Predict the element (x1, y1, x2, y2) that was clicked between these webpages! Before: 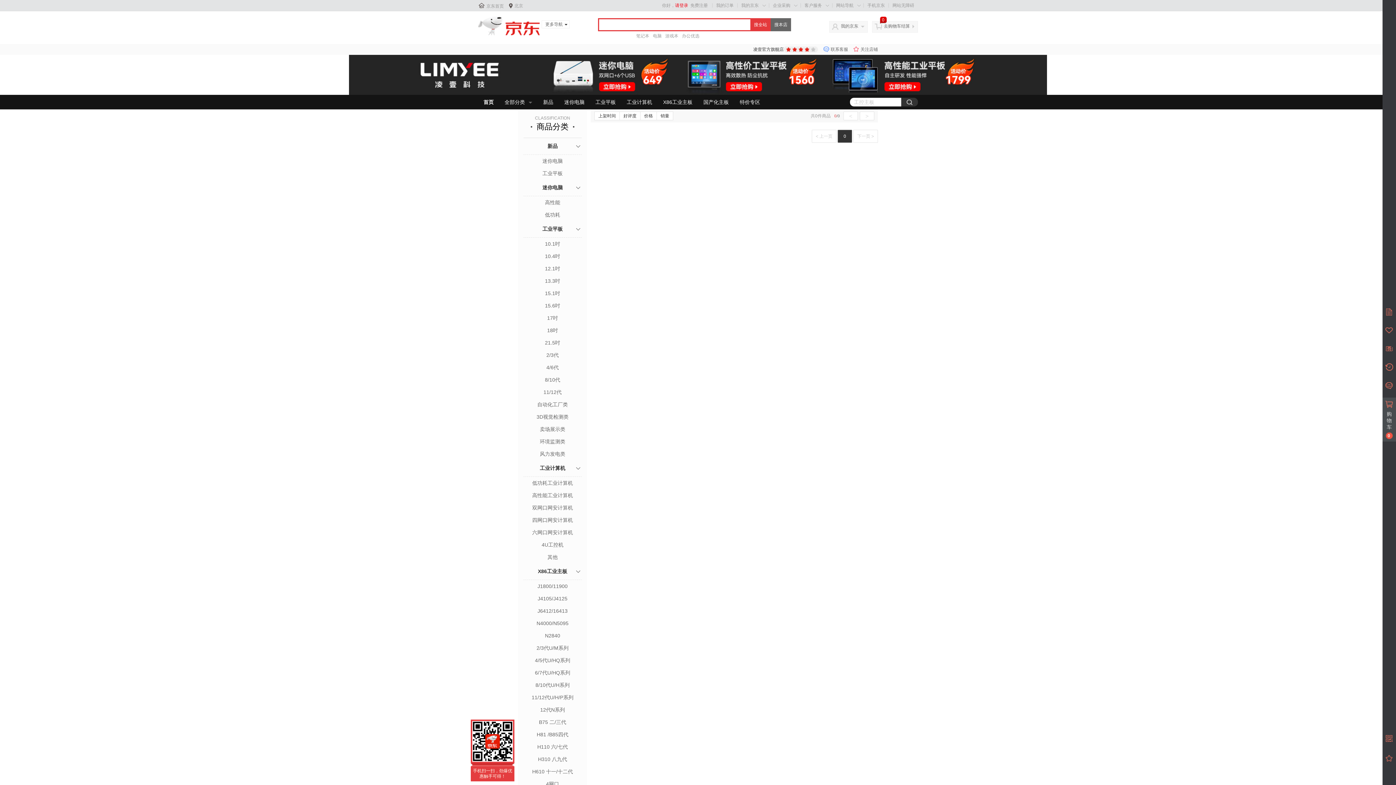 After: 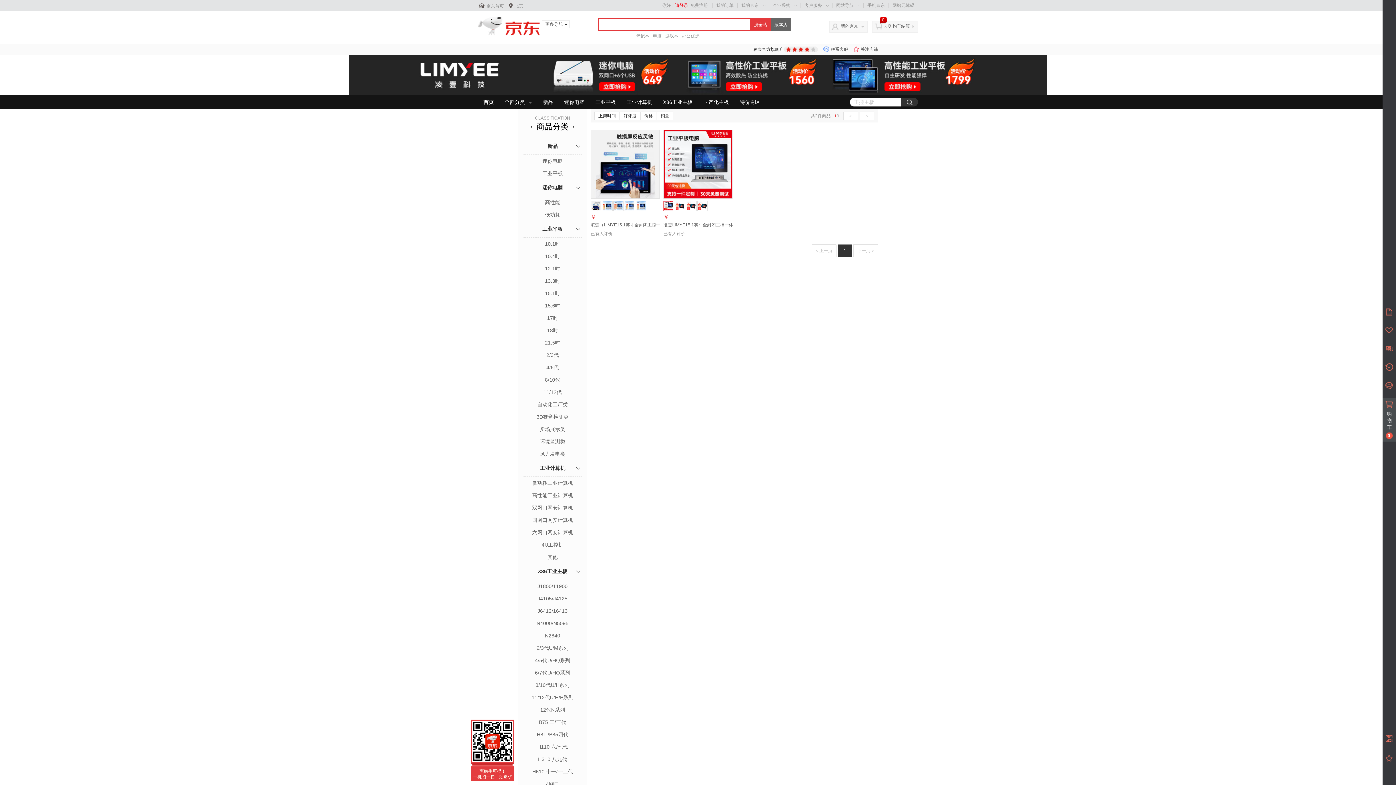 Action: label: 15.1吋 bbox: (523, 289, 581, 297)